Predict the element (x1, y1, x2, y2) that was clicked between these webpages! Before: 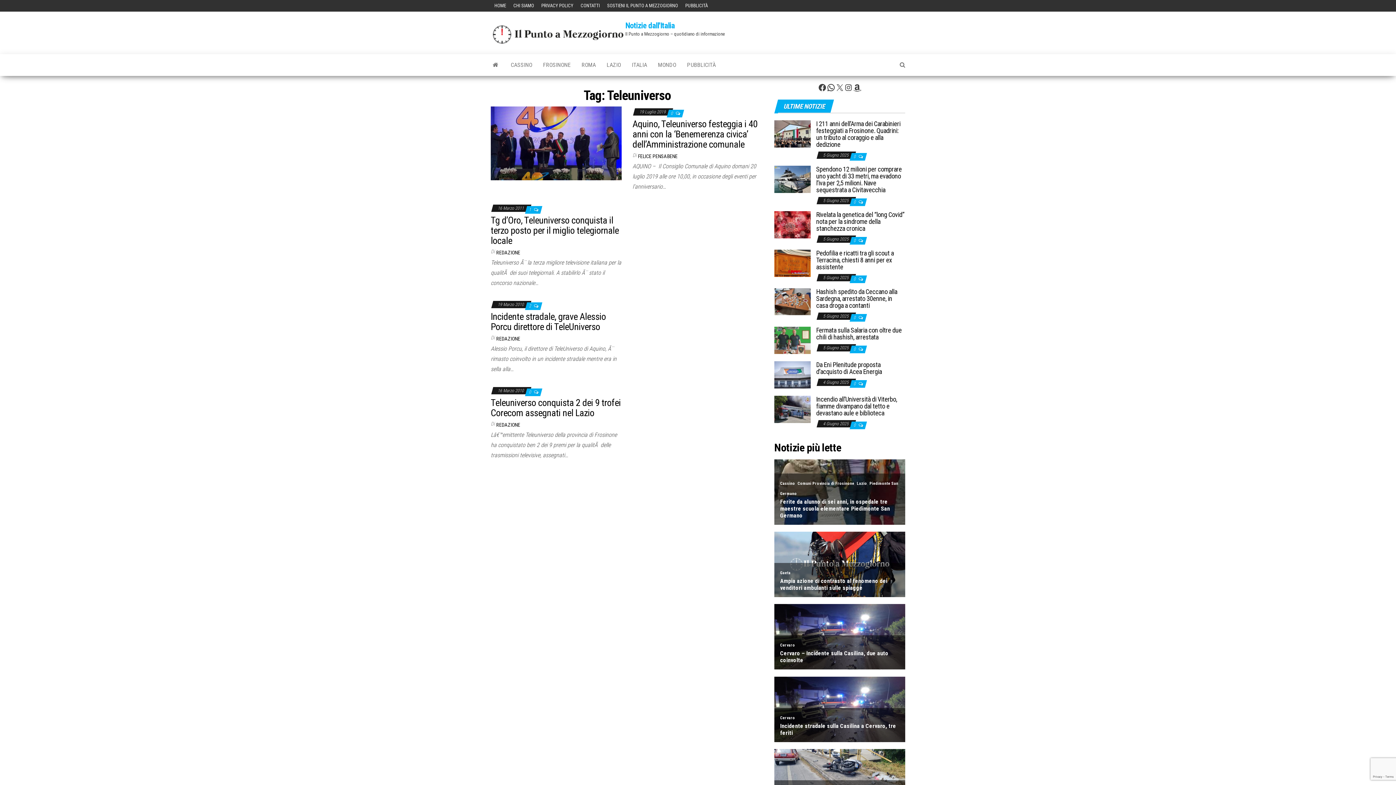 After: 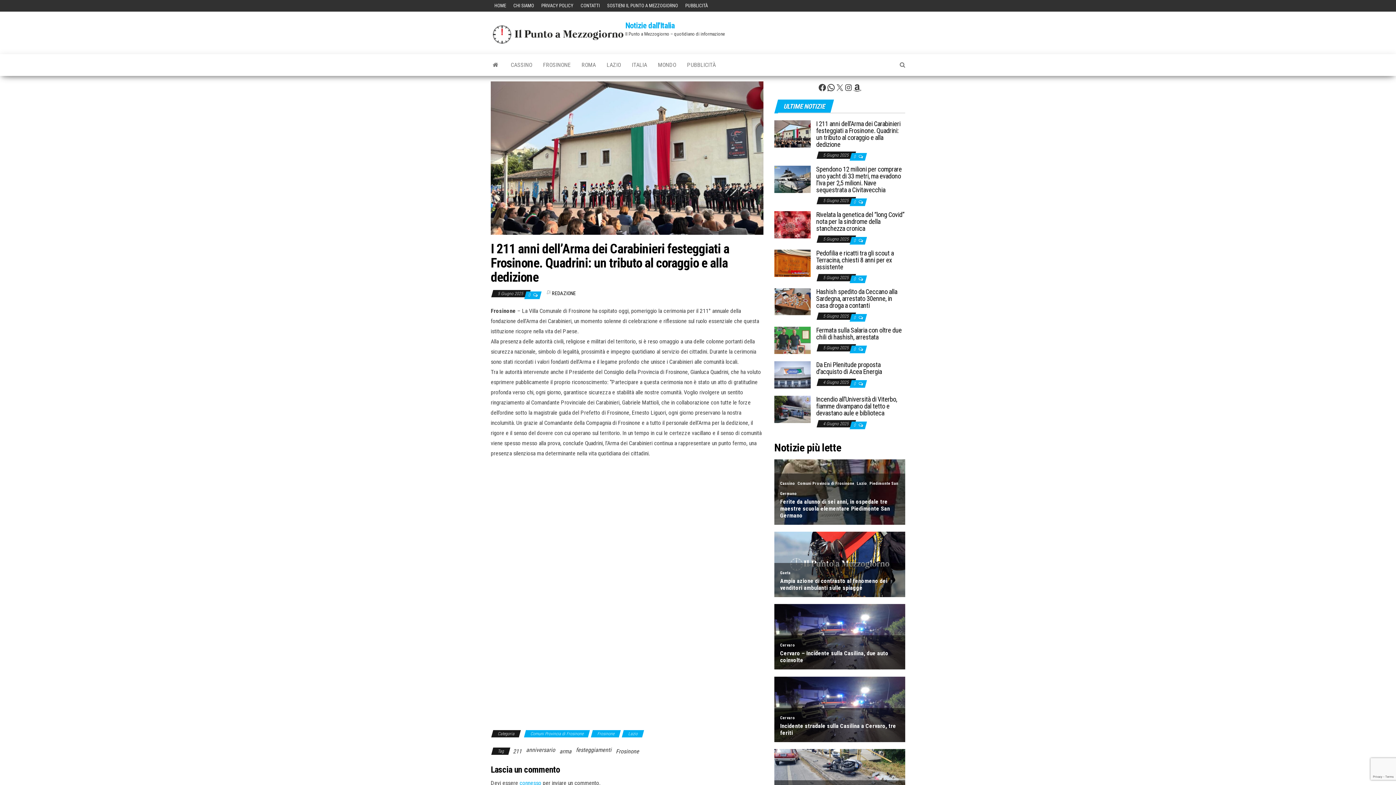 Action: bbox: (774, 130, 810, 136)